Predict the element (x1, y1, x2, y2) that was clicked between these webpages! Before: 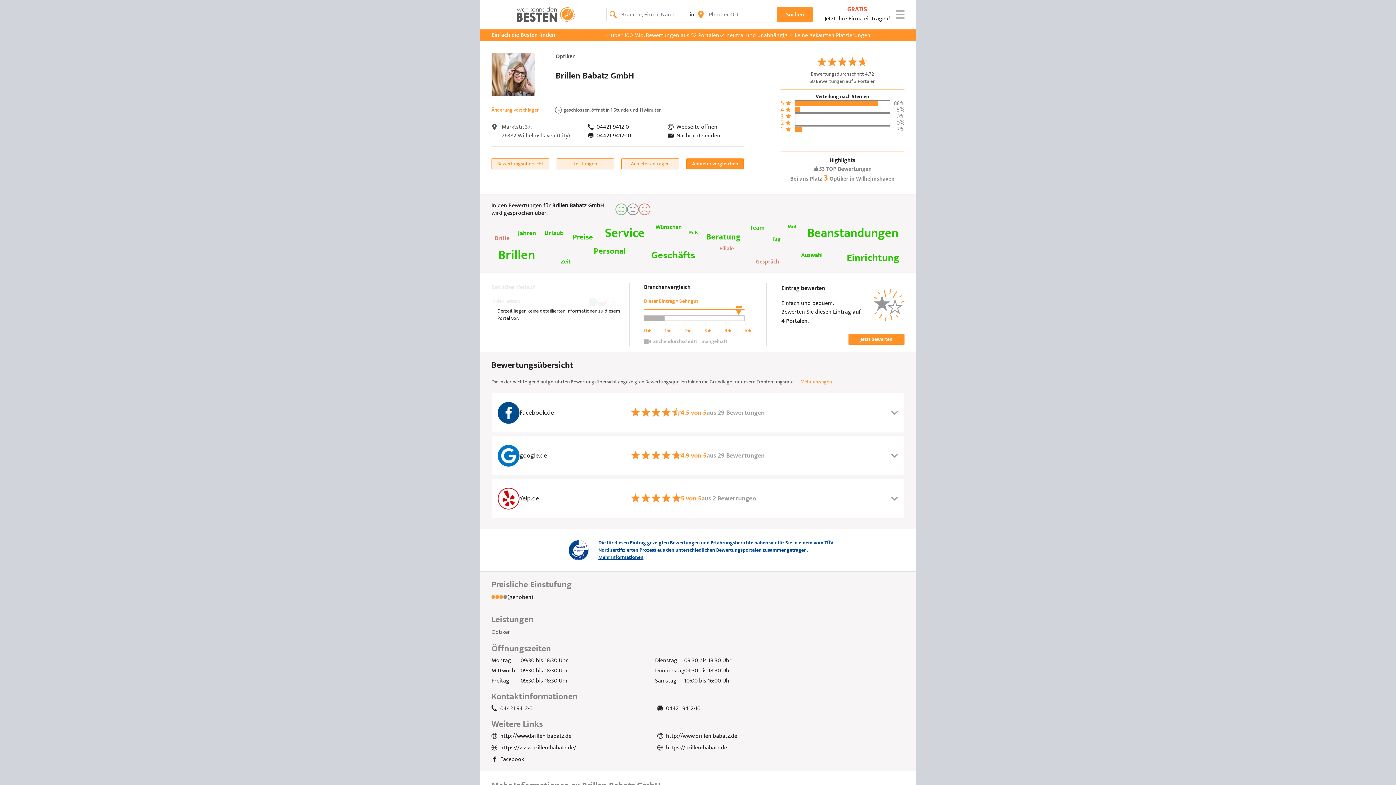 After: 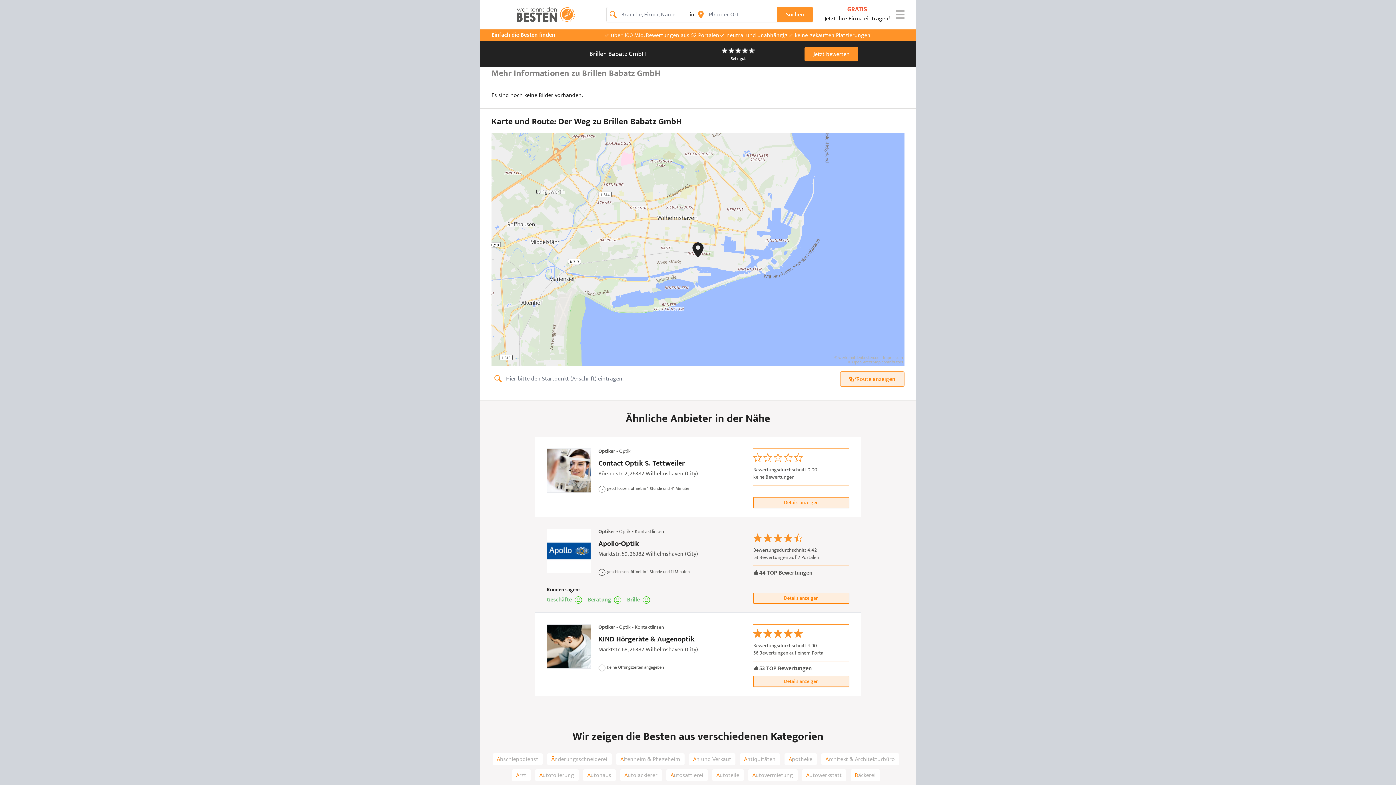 Action: bbox: (491, 52, 551, 106)